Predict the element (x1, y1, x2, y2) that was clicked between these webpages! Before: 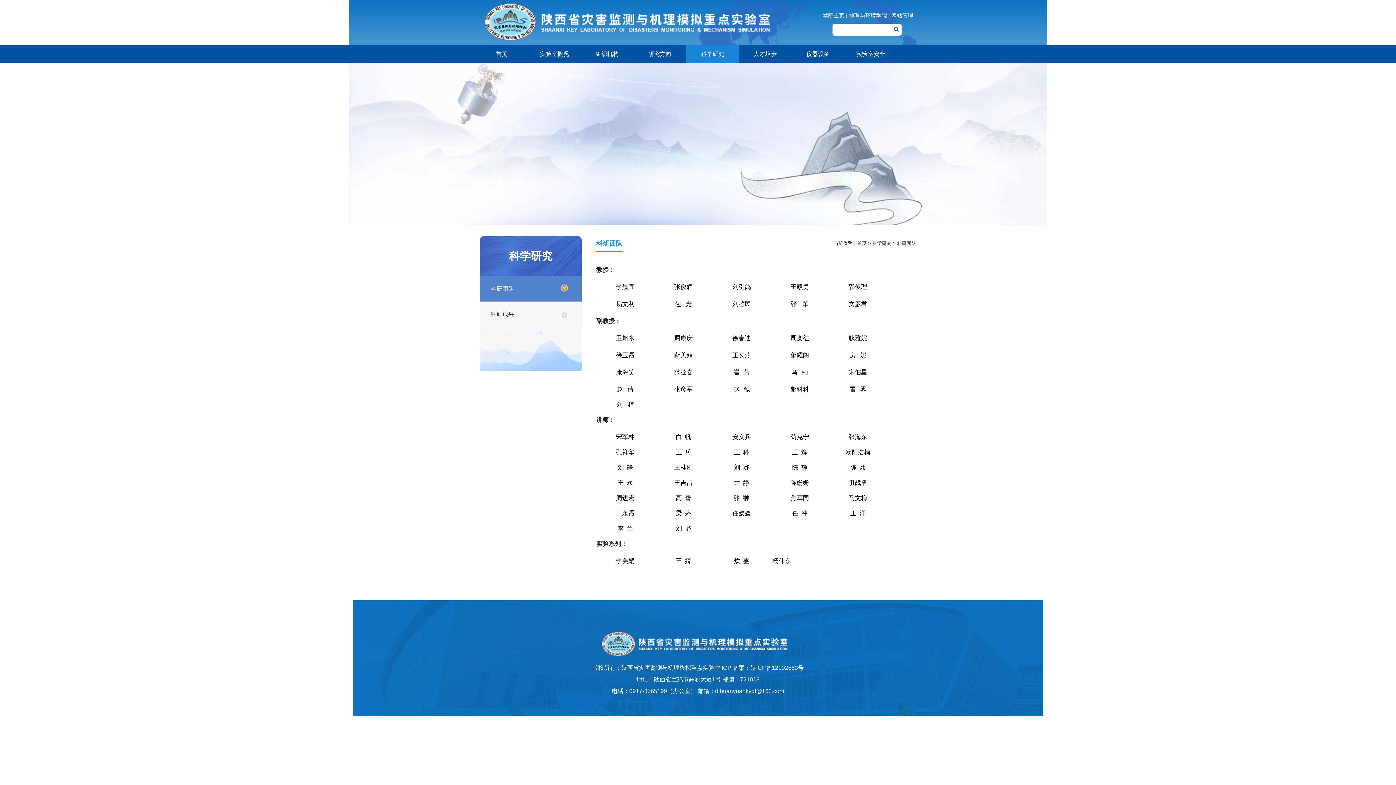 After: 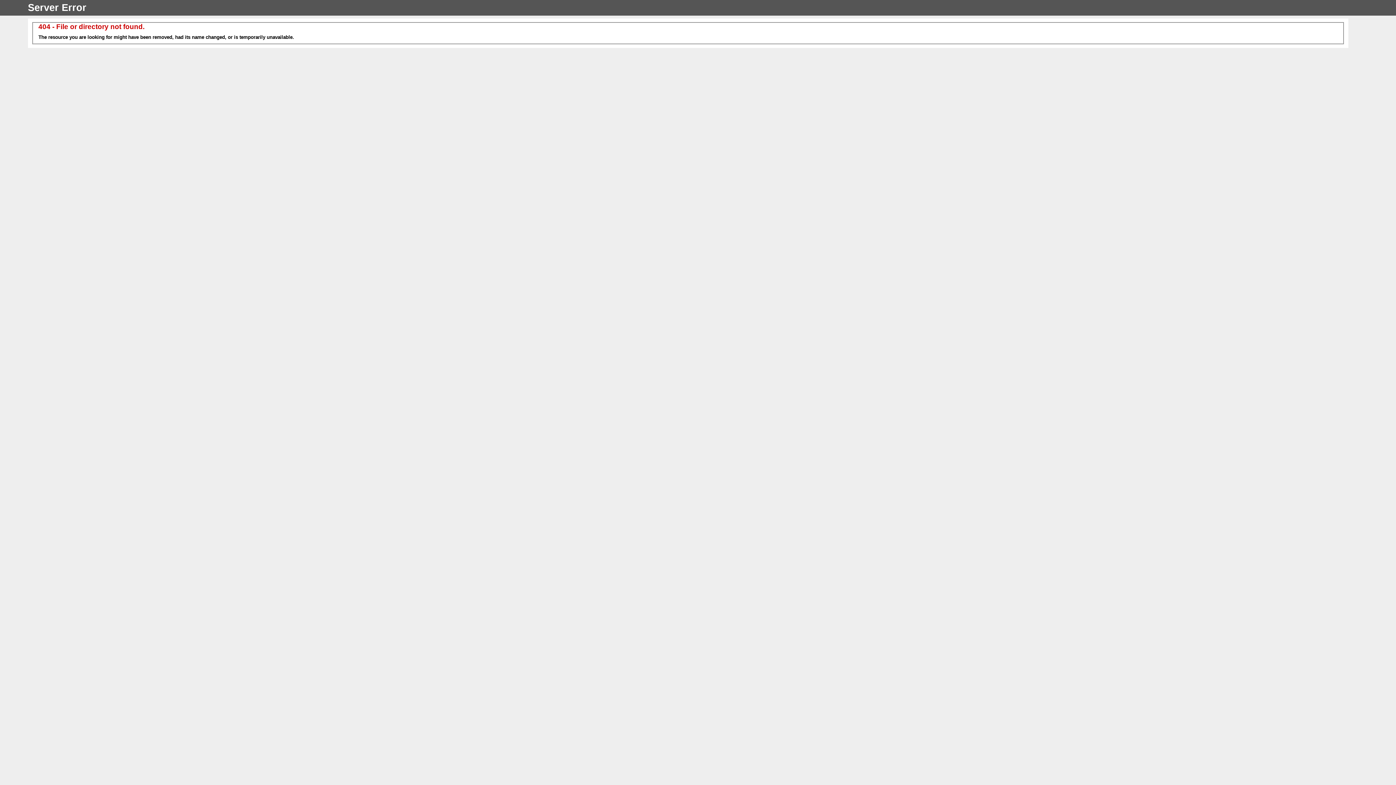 Action: label: 李  兰 bbox: (596, 522, 654, 535)